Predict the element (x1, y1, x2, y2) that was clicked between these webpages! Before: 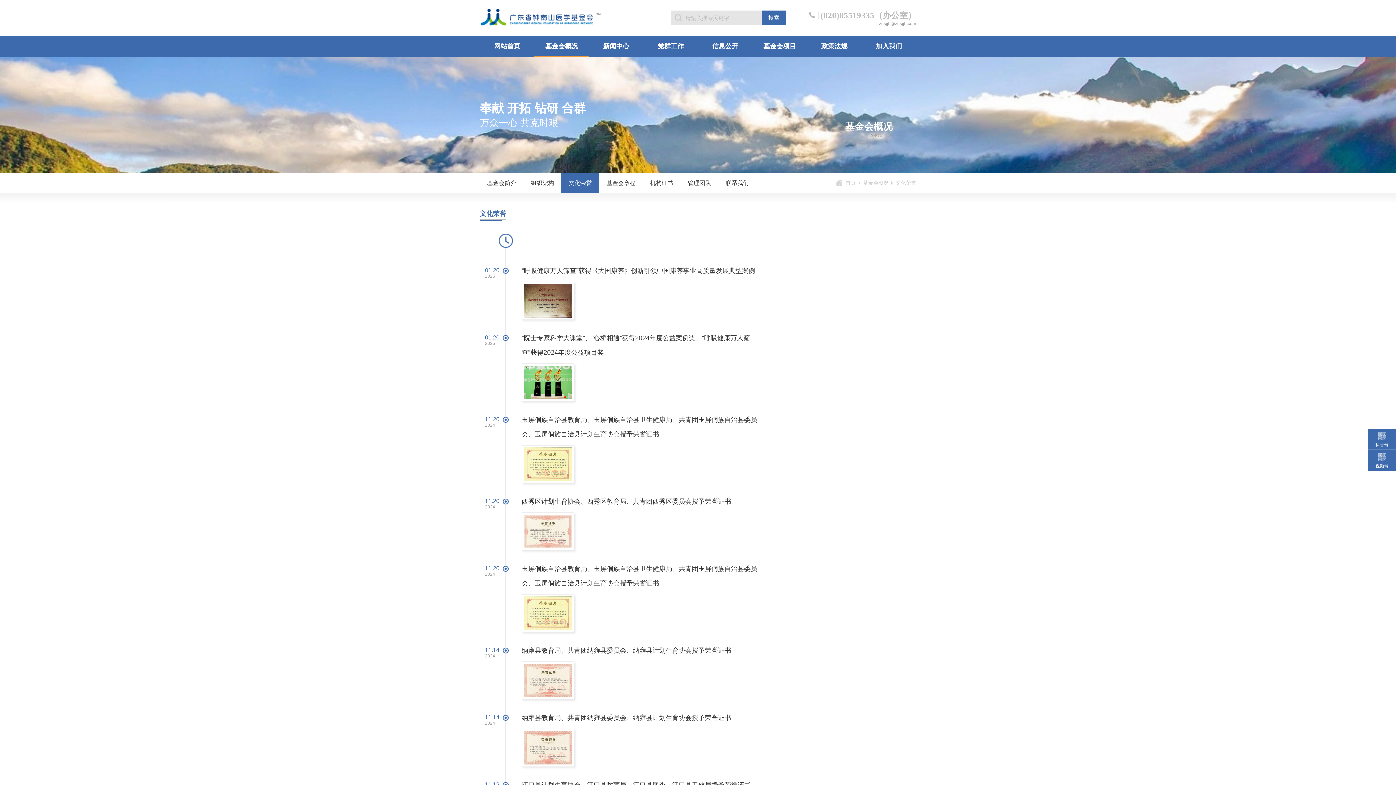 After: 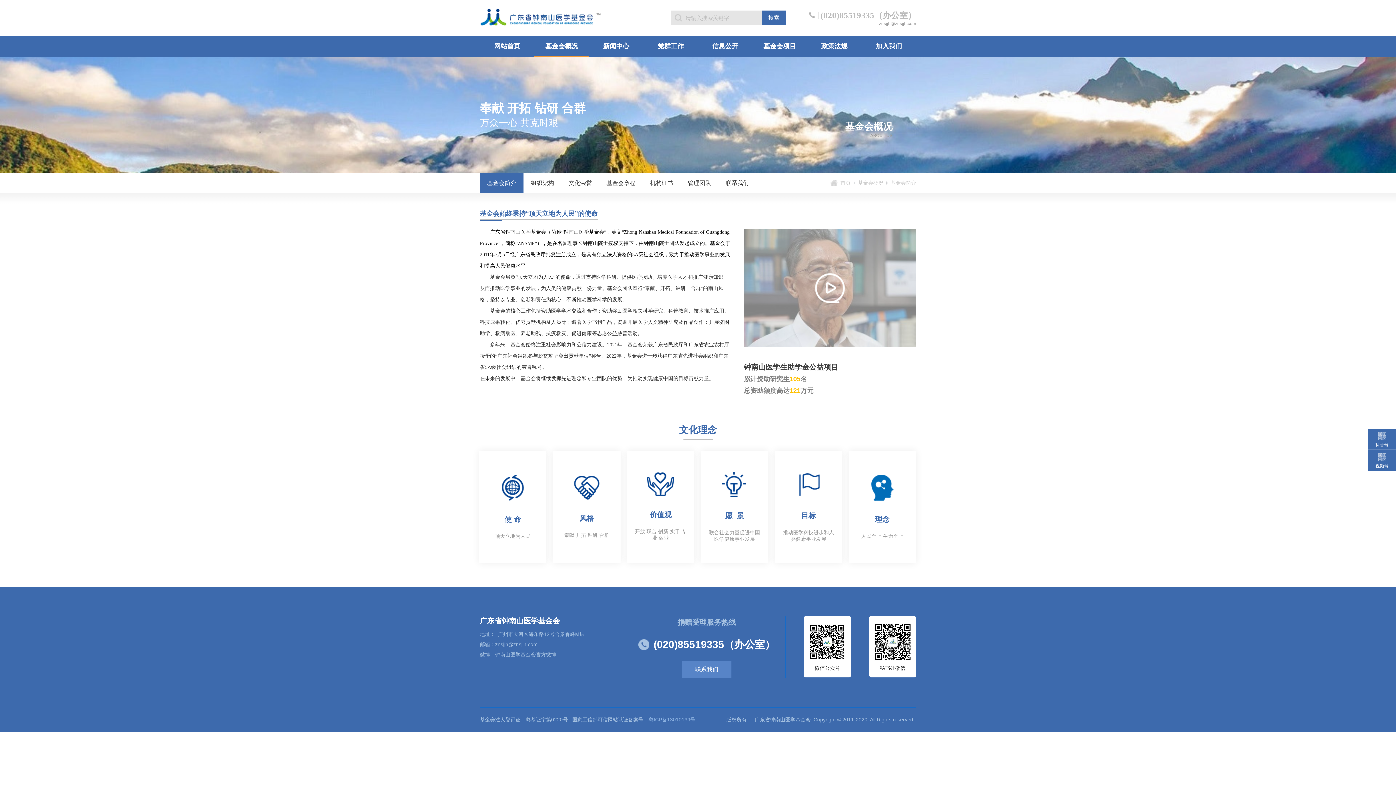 Action: bbox: (534, 35, 589, 56) label: 基金会概况